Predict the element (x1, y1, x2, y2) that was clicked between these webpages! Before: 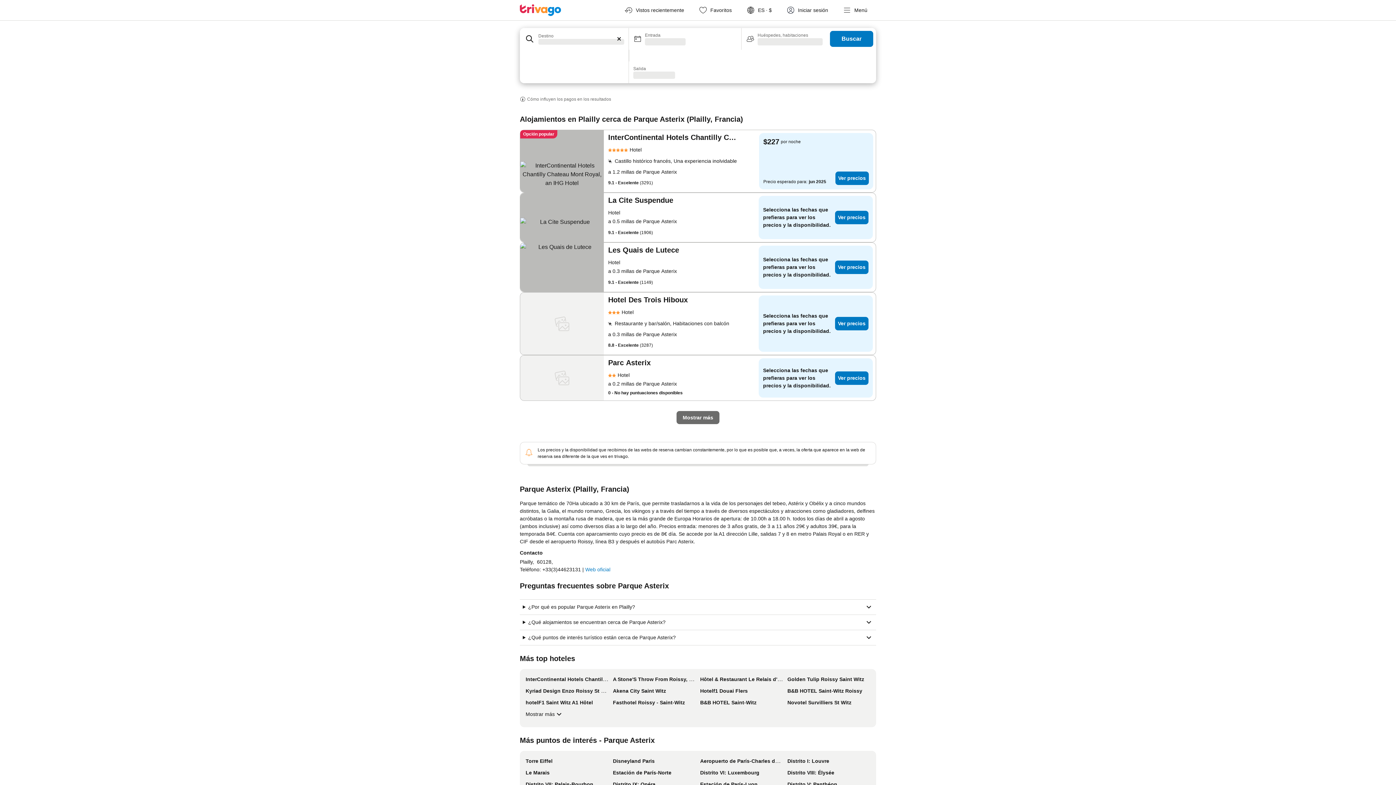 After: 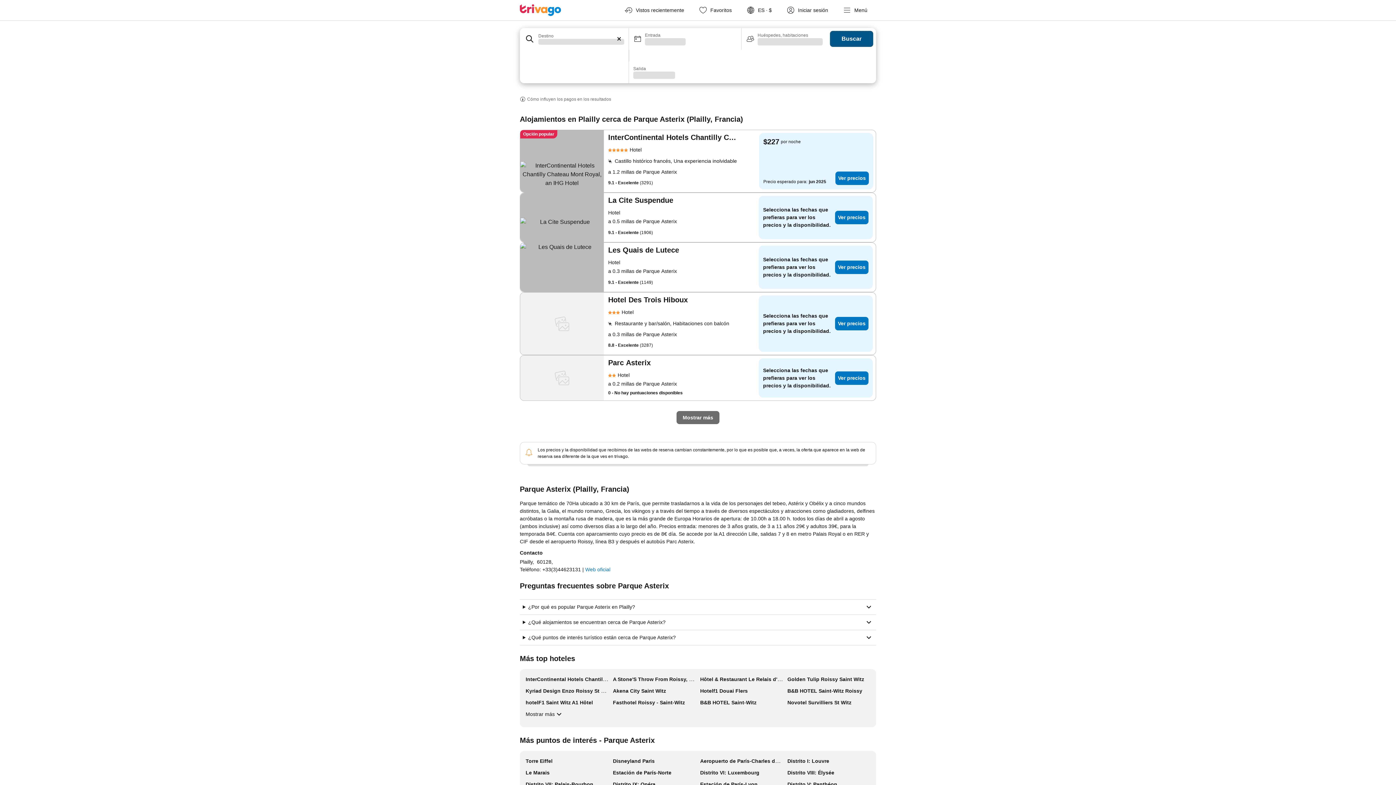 Action: label: Buscar bbox: (830, 30, 873, 46)